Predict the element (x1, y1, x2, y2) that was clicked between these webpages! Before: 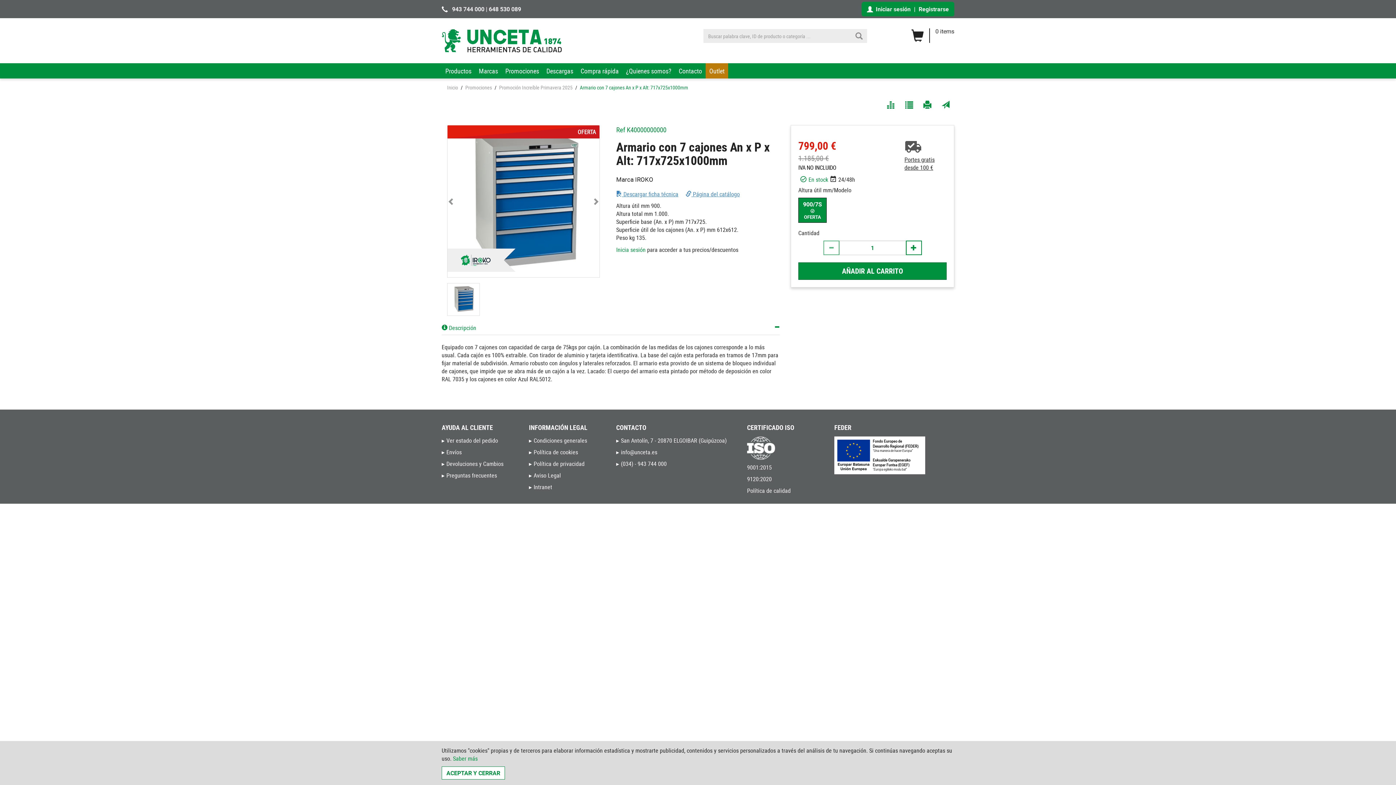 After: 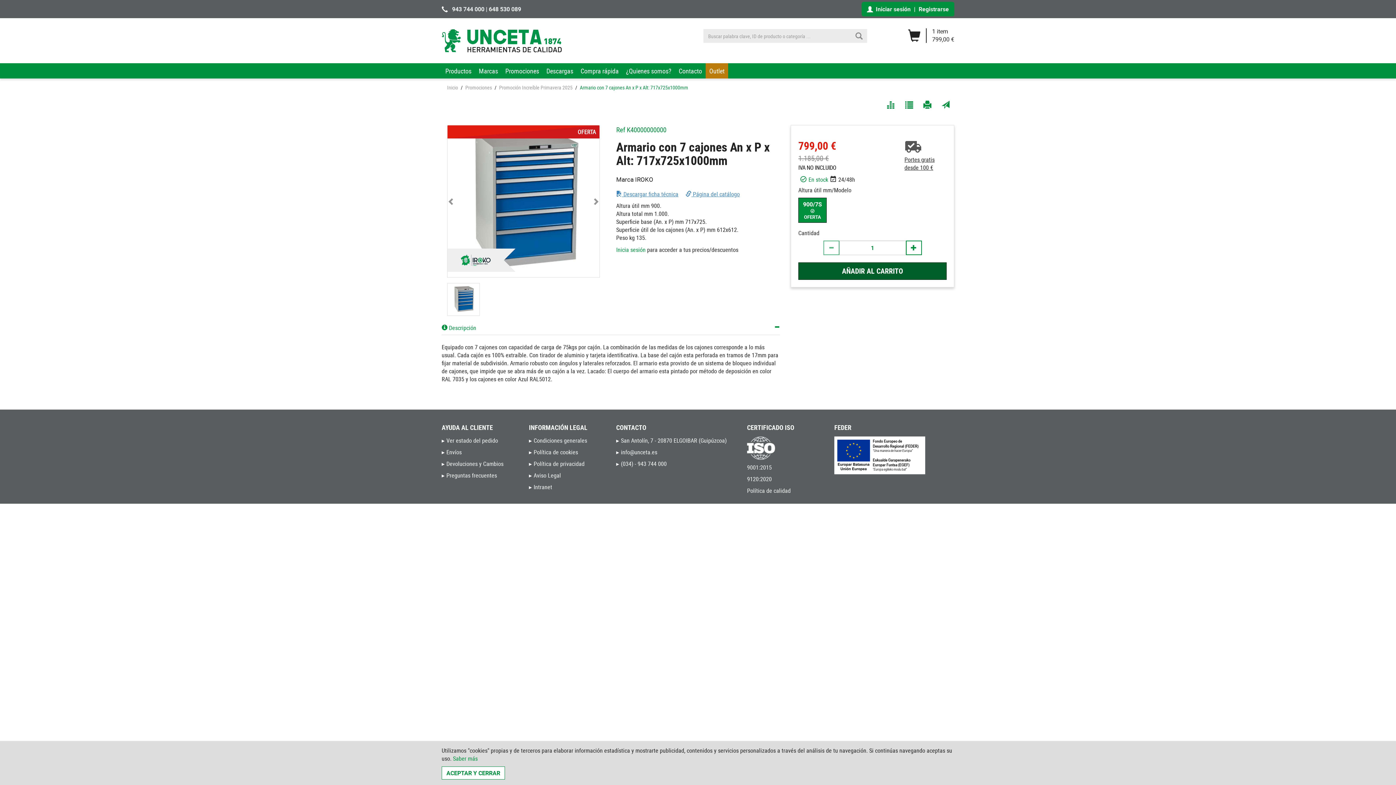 Action: label: AÑADIR AL CARRITO bbox: (798, 262, 946, 279)